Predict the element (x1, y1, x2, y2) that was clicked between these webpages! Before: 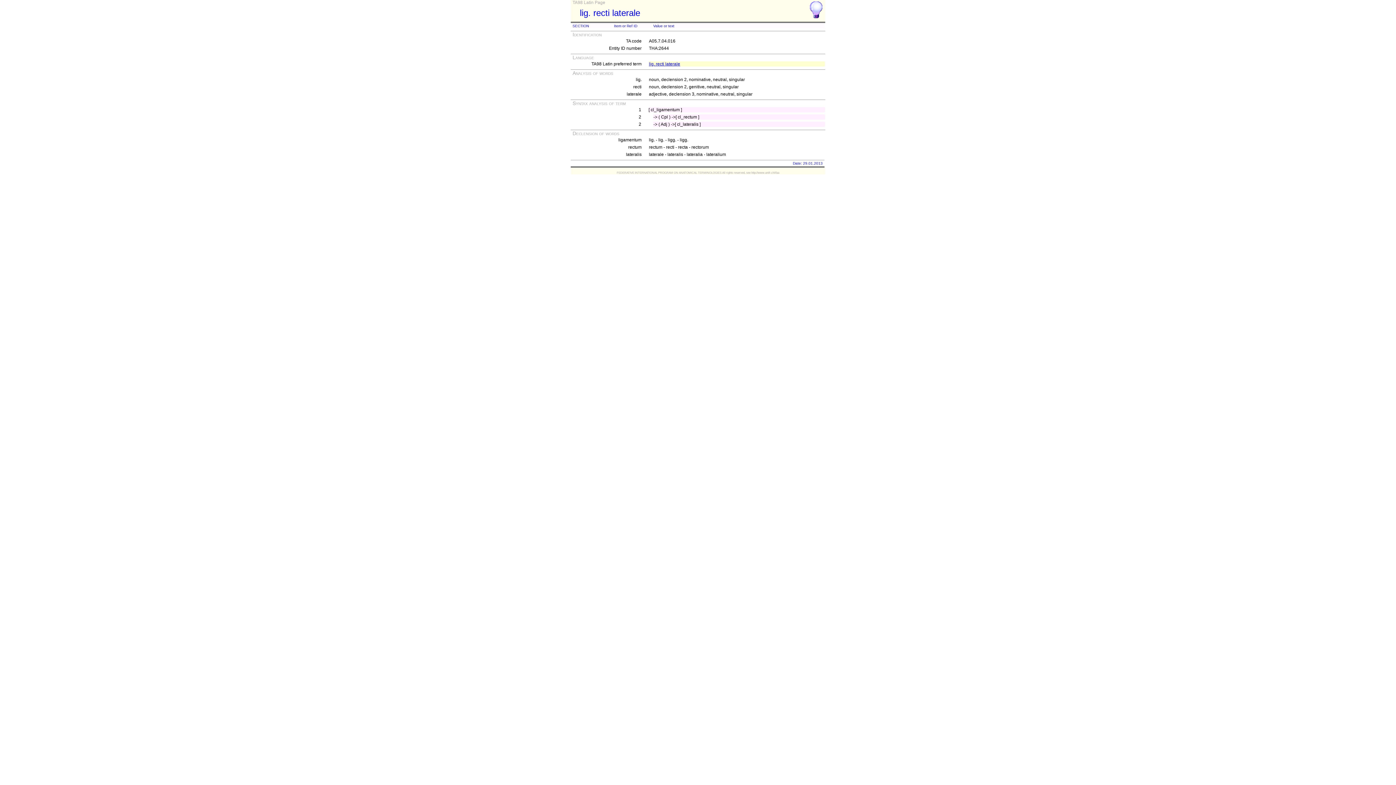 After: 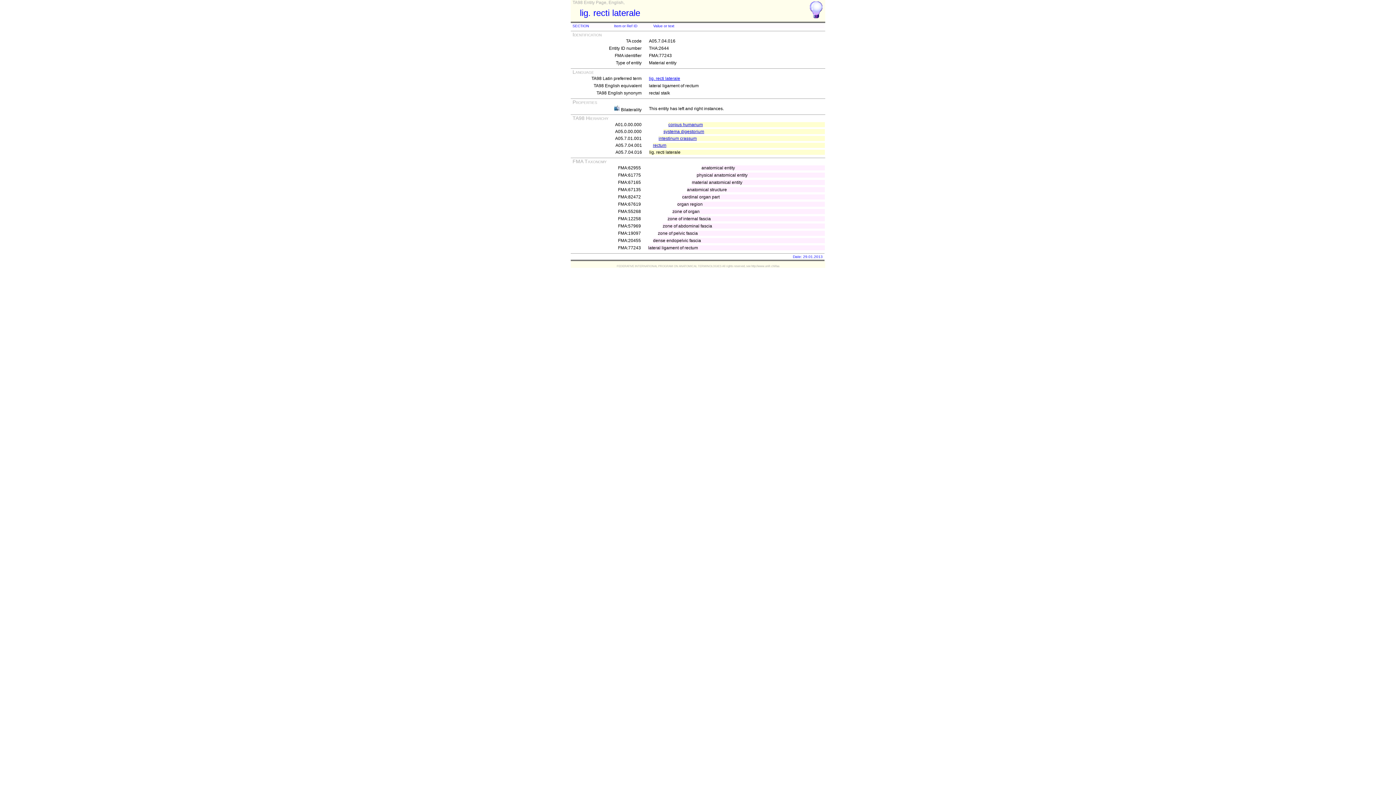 Action: label: lig. recti laterale bbox: (649, 61, 680, 66)